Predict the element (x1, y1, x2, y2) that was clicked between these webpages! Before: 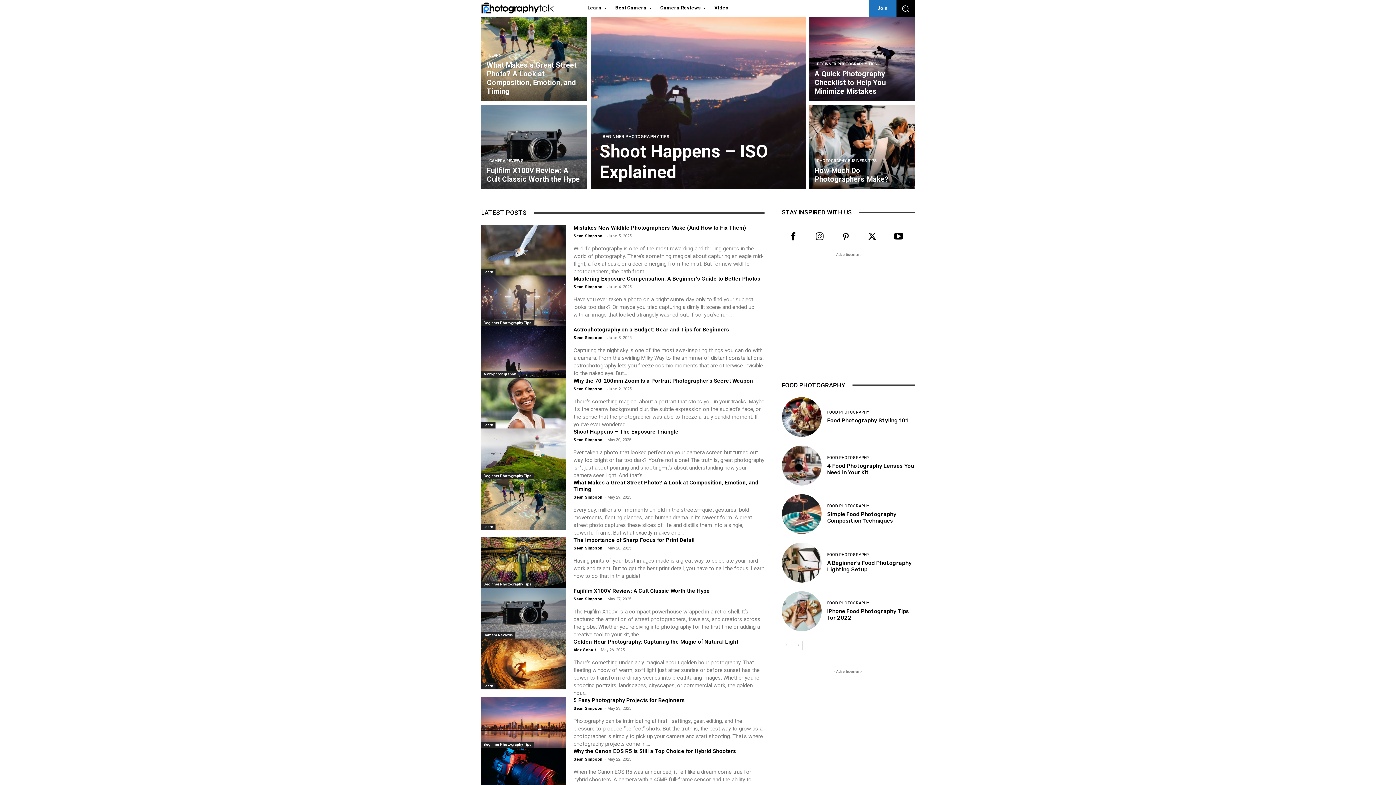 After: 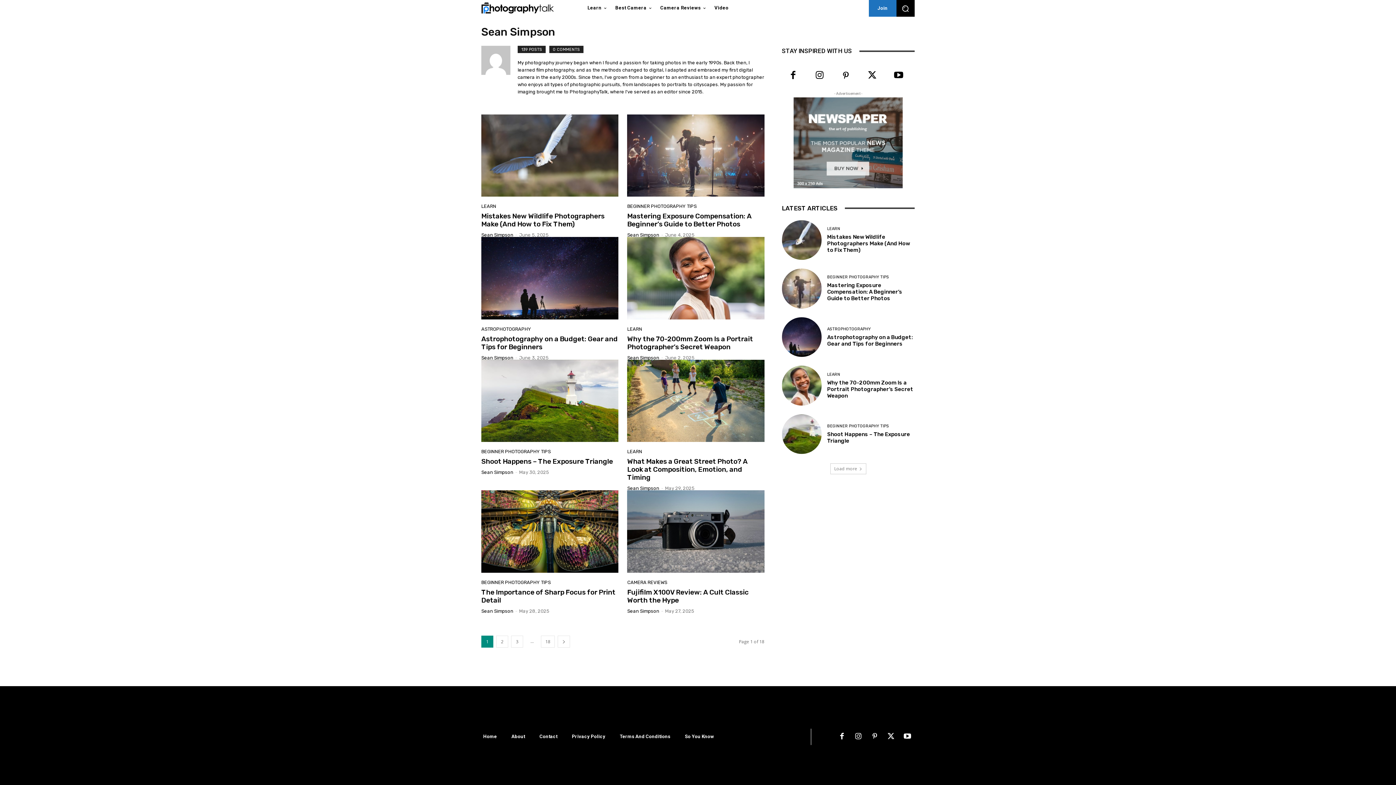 Action: bbox: (573, 597, 602, 601) label: Sean Simpson